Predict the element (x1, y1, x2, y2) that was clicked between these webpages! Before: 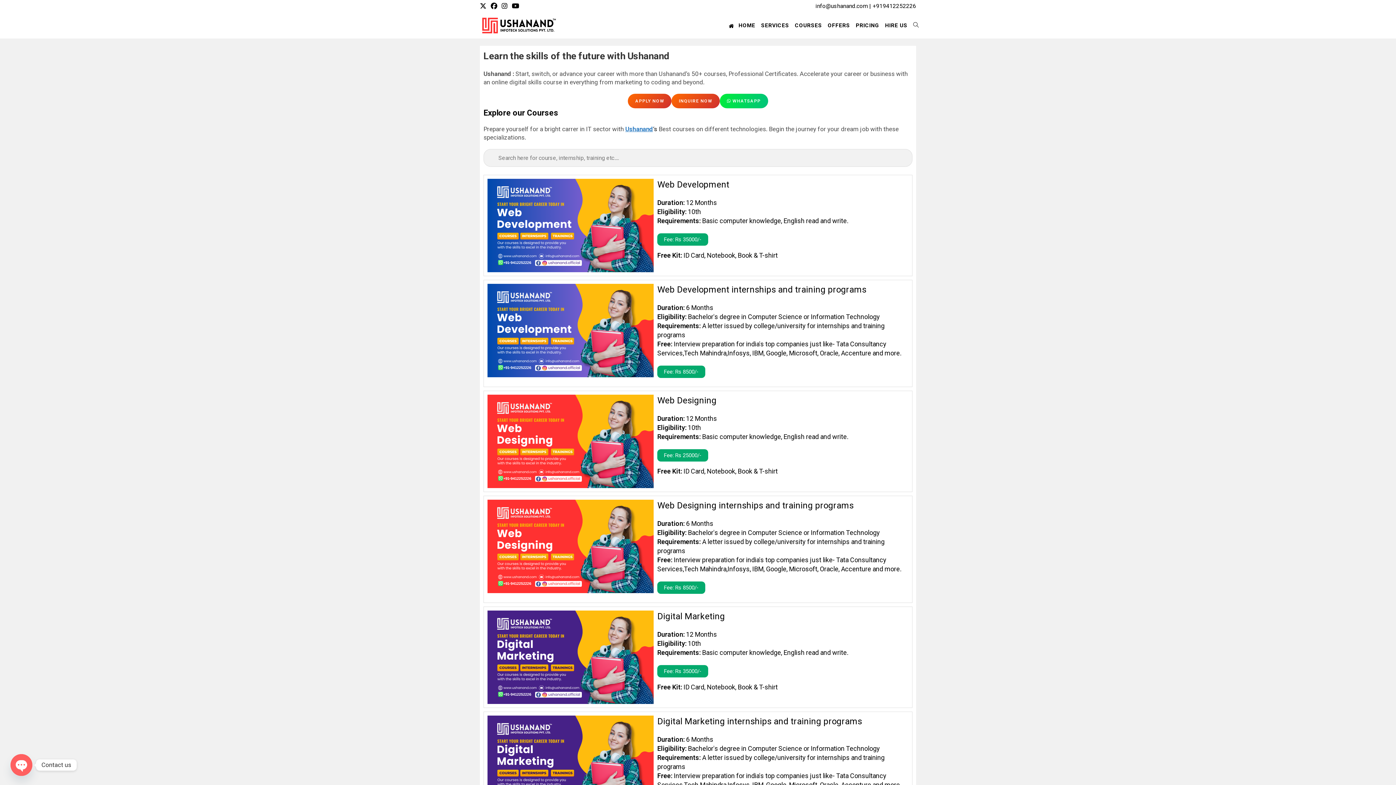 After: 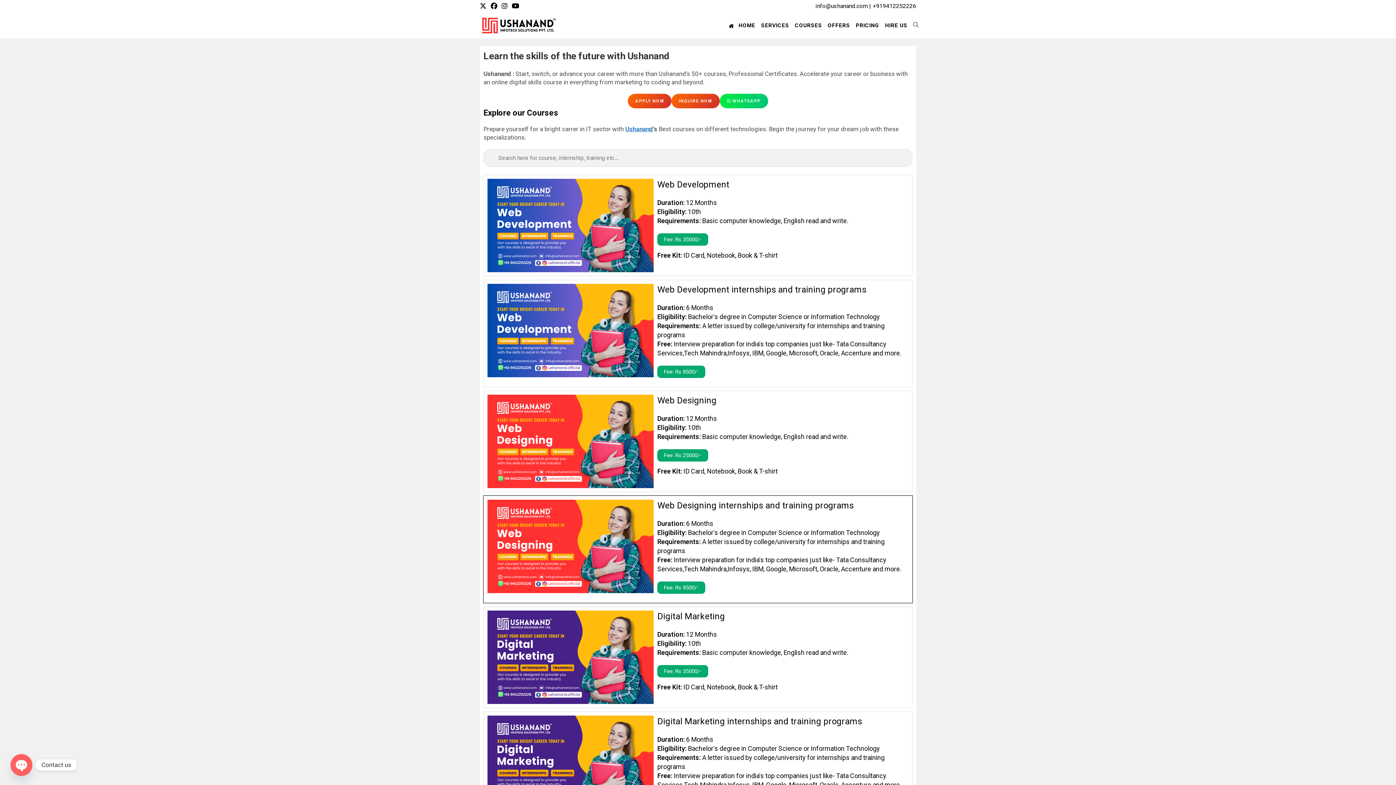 Action: bbox: (483, 496, 912, 603) label: Web Designing internships and training programs

Duration: 6 Months
Eligibility: Bachelor's degree in Computer Science or Information Technology
Requirements: A letter issued by college/university for internships and training programs
Free: Interview preparation for india's top companies just like- Tata Consultancy Services,Tech Mahindra,Infosys, IBM, Google, Microsoft, Oracle, Accenture and more.

Fee: Rs 8500/-